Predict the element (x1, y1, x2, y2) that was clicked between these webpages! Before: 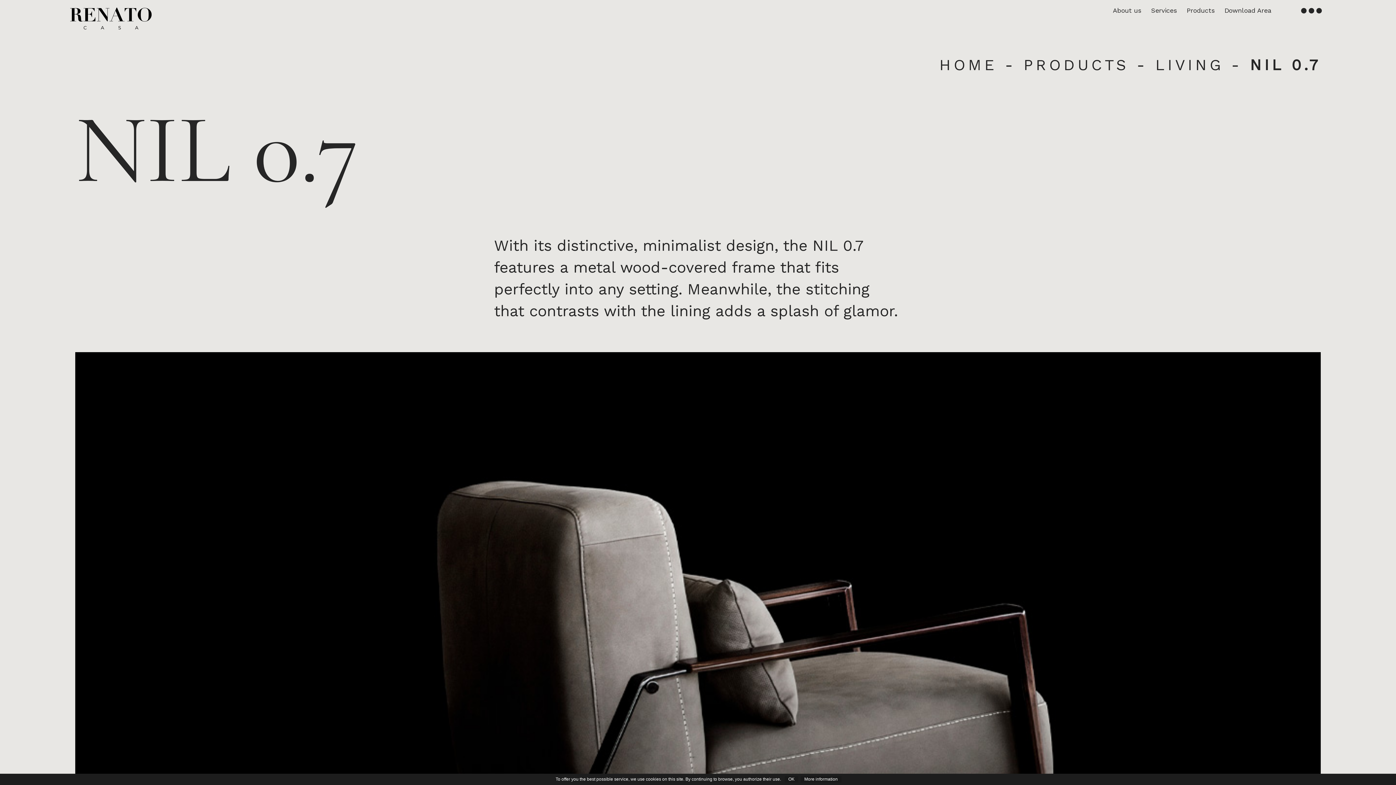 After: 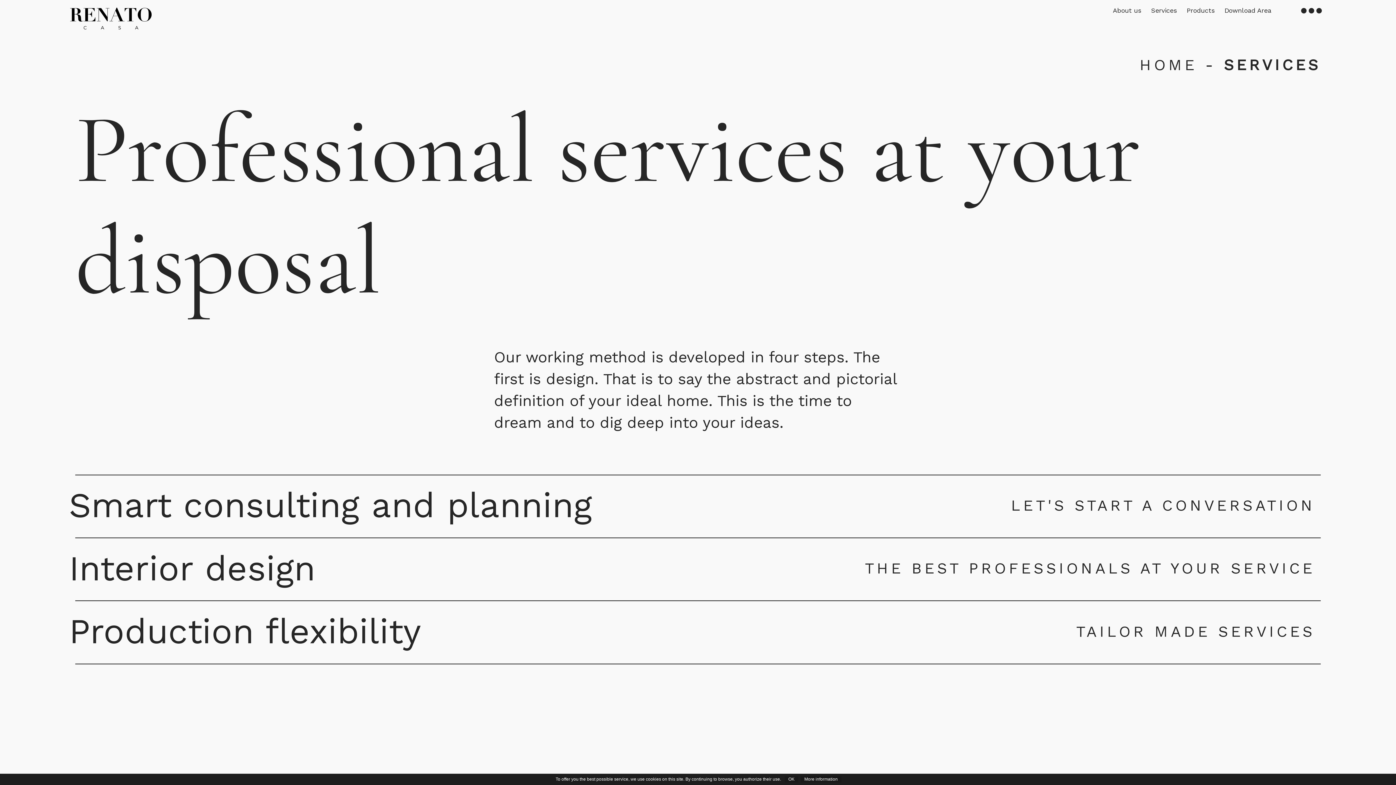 Action: label: Services bbox: (1151, 6, 1184, 14)